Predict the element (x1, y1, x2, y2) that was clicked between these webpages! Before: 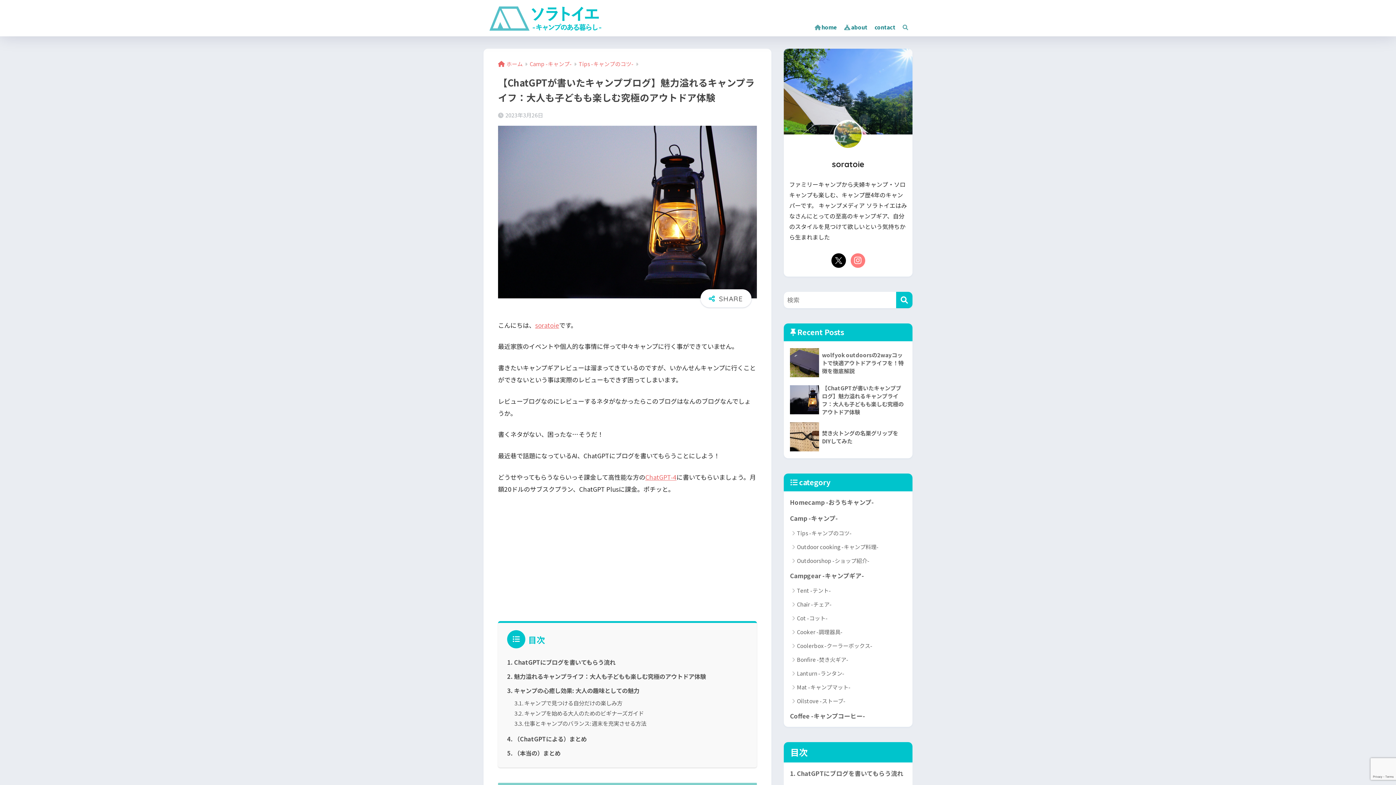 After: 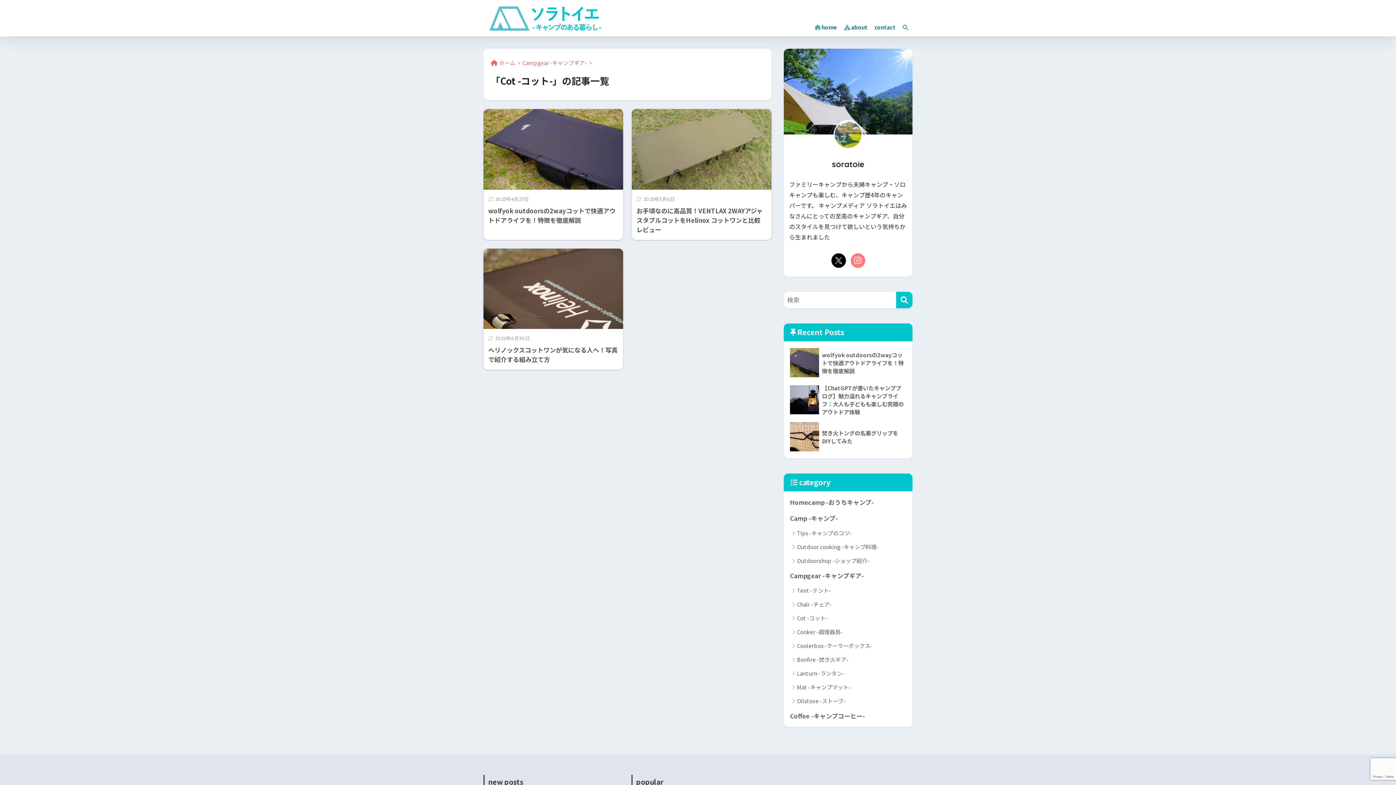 Action: label: Cot -コット- bbox: (787, 611, 909, 625)